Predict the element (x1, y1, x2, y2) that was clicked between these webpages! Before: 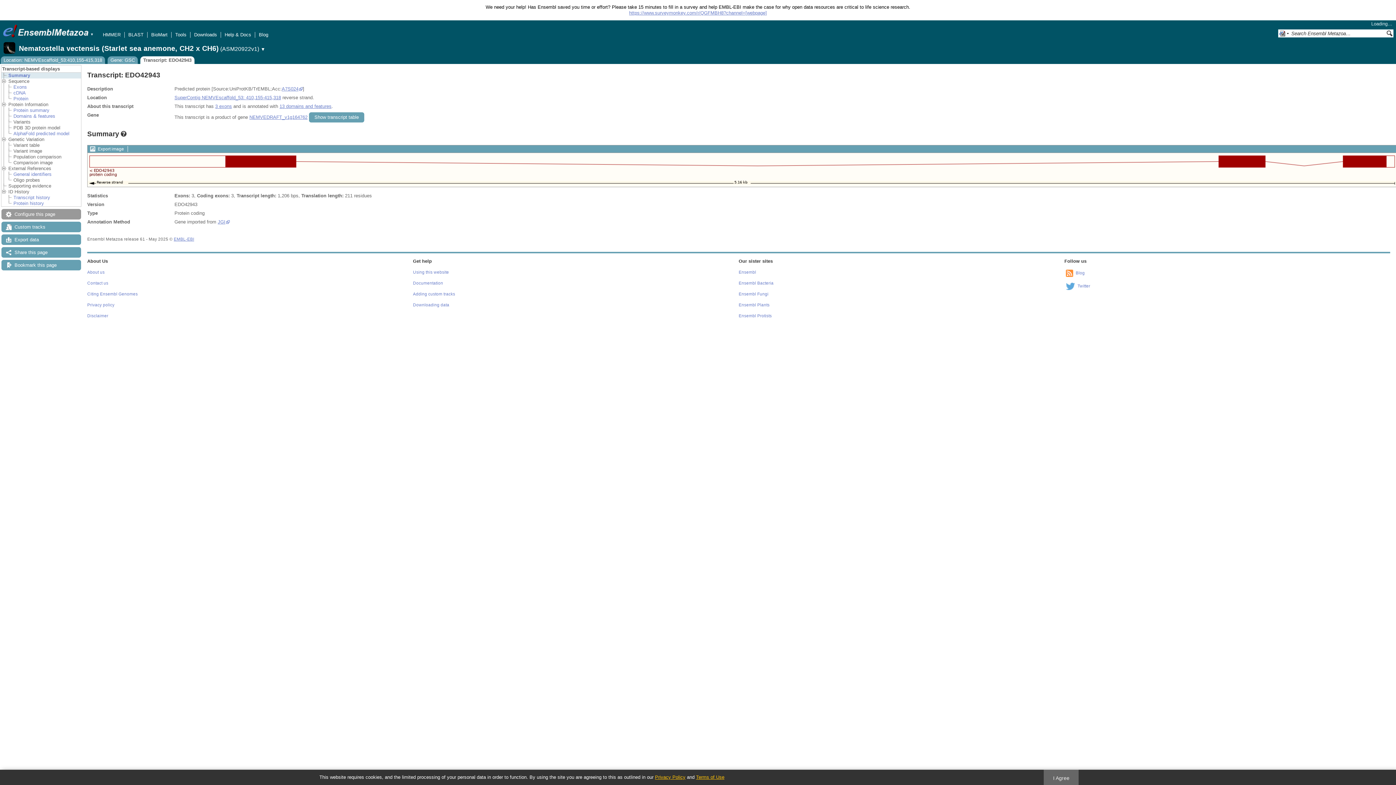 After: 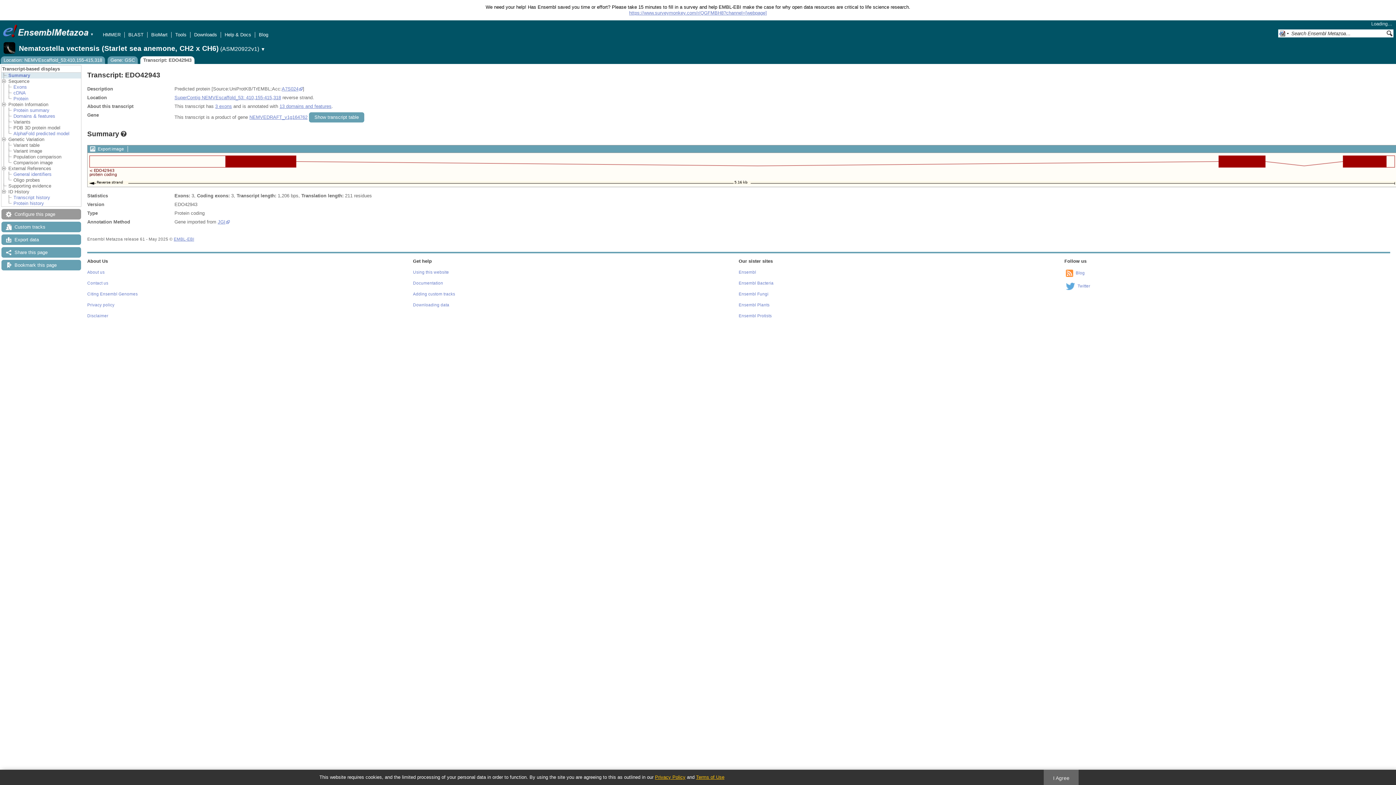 Action: label: Terms of Use bbox: (696, 774, 724, 780)